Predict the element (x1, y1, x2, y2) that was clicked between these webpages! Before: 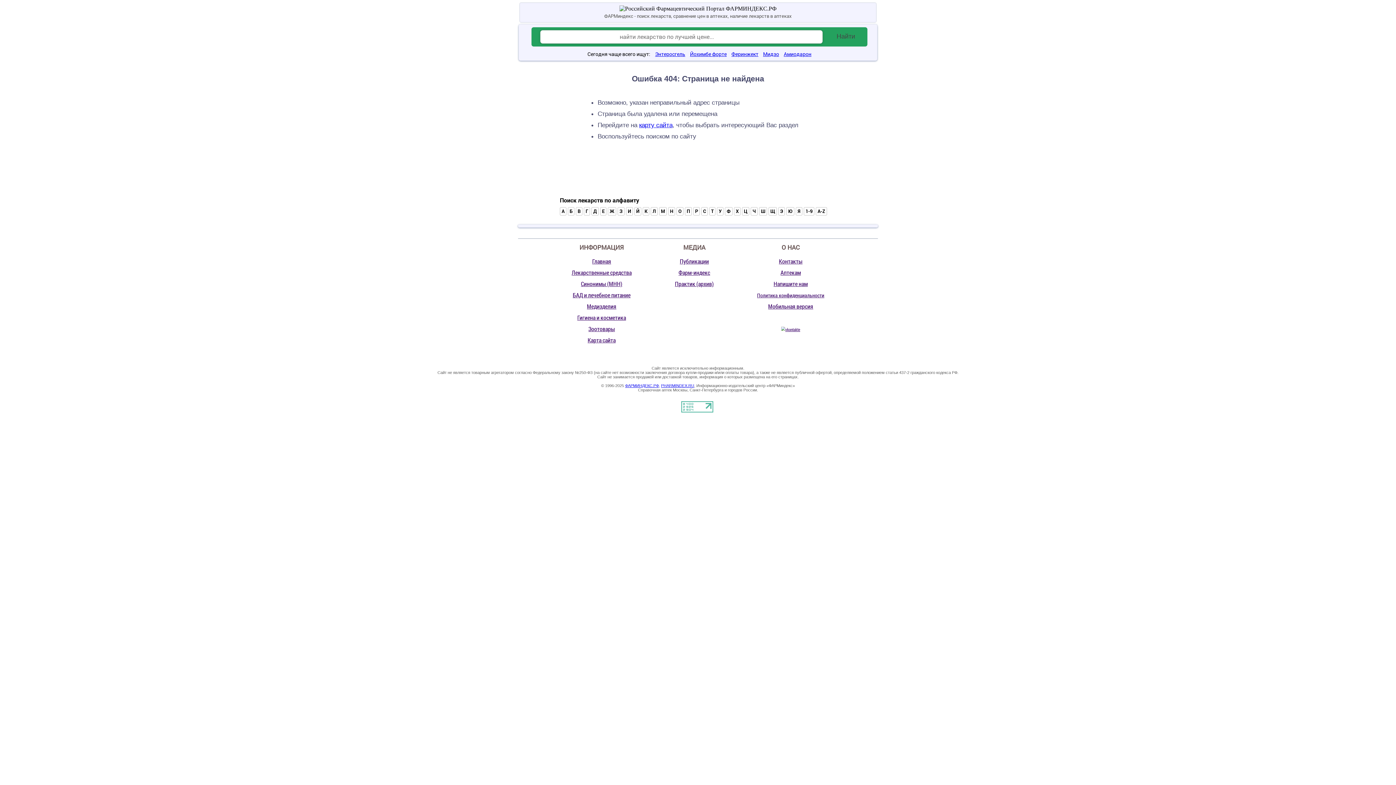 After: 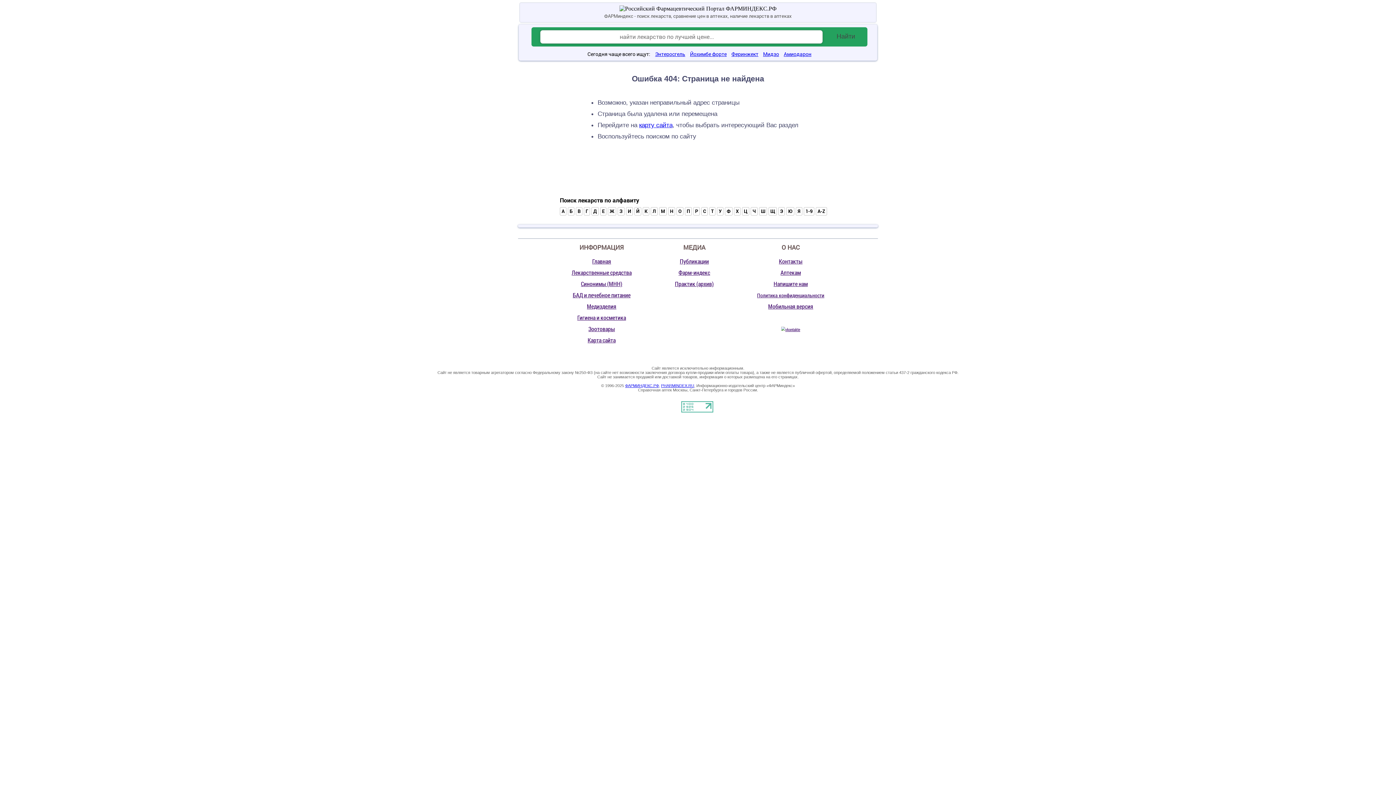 Action: bbox: (628, 208, 631, 214) label: И